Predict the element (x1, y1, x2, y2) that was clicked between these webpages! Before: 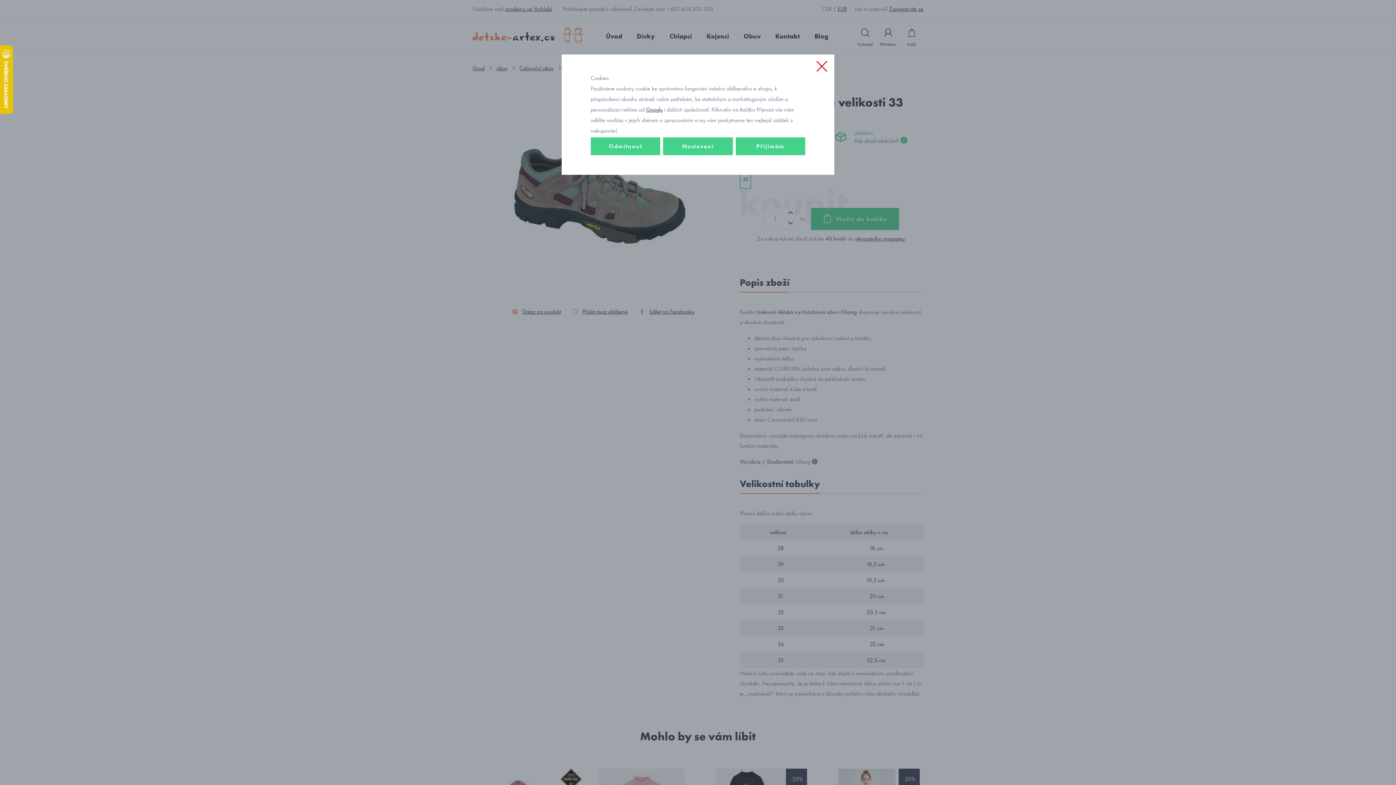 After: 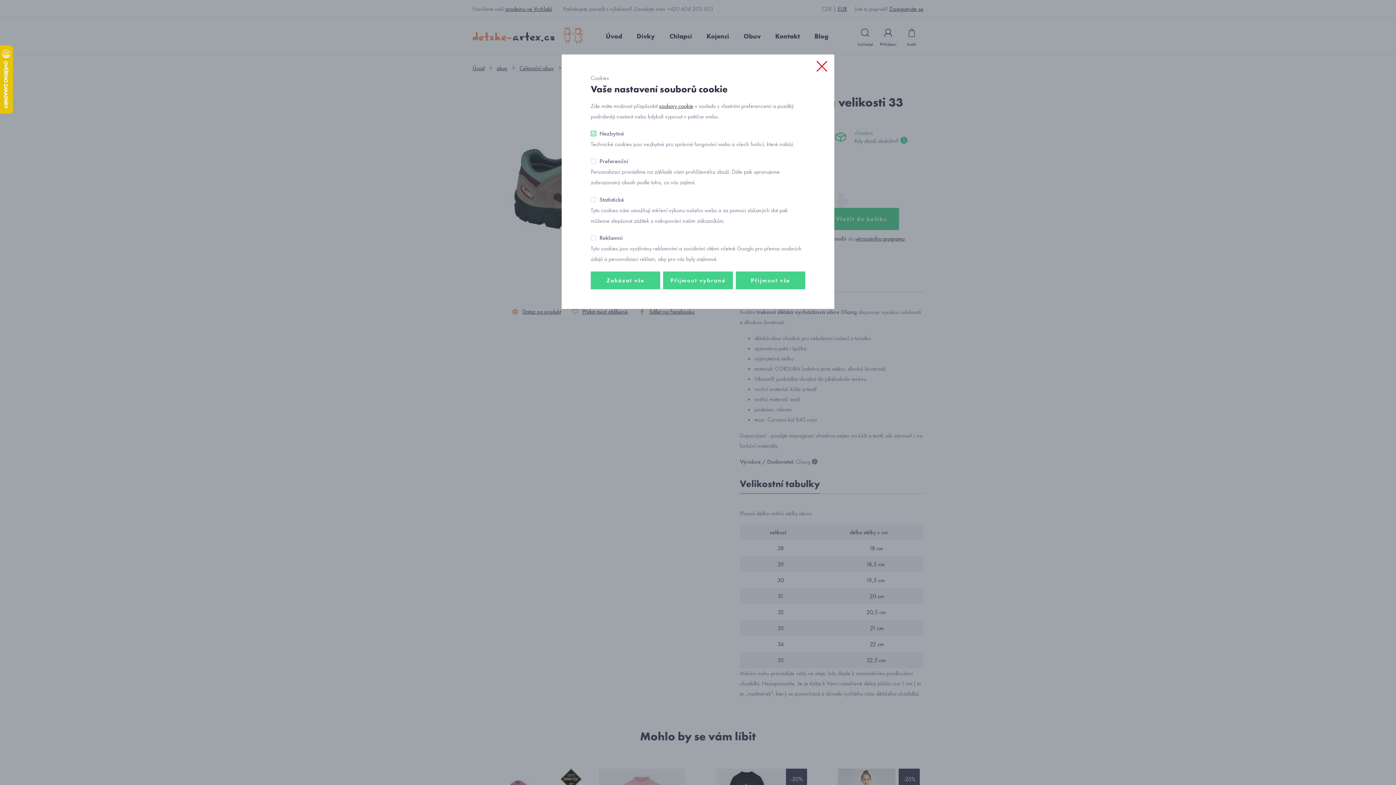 Action: label: Nastavení bbox: (663, 137, 732, 155)